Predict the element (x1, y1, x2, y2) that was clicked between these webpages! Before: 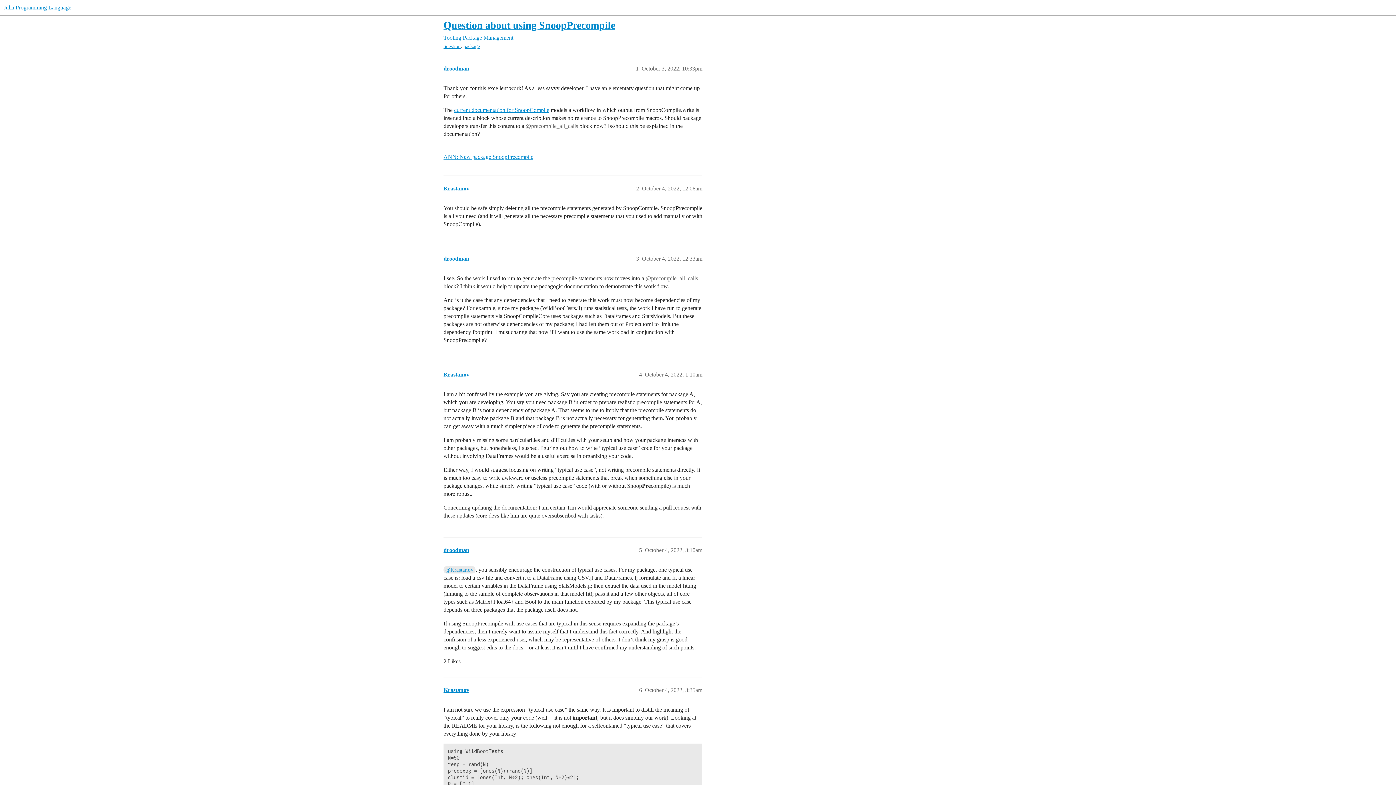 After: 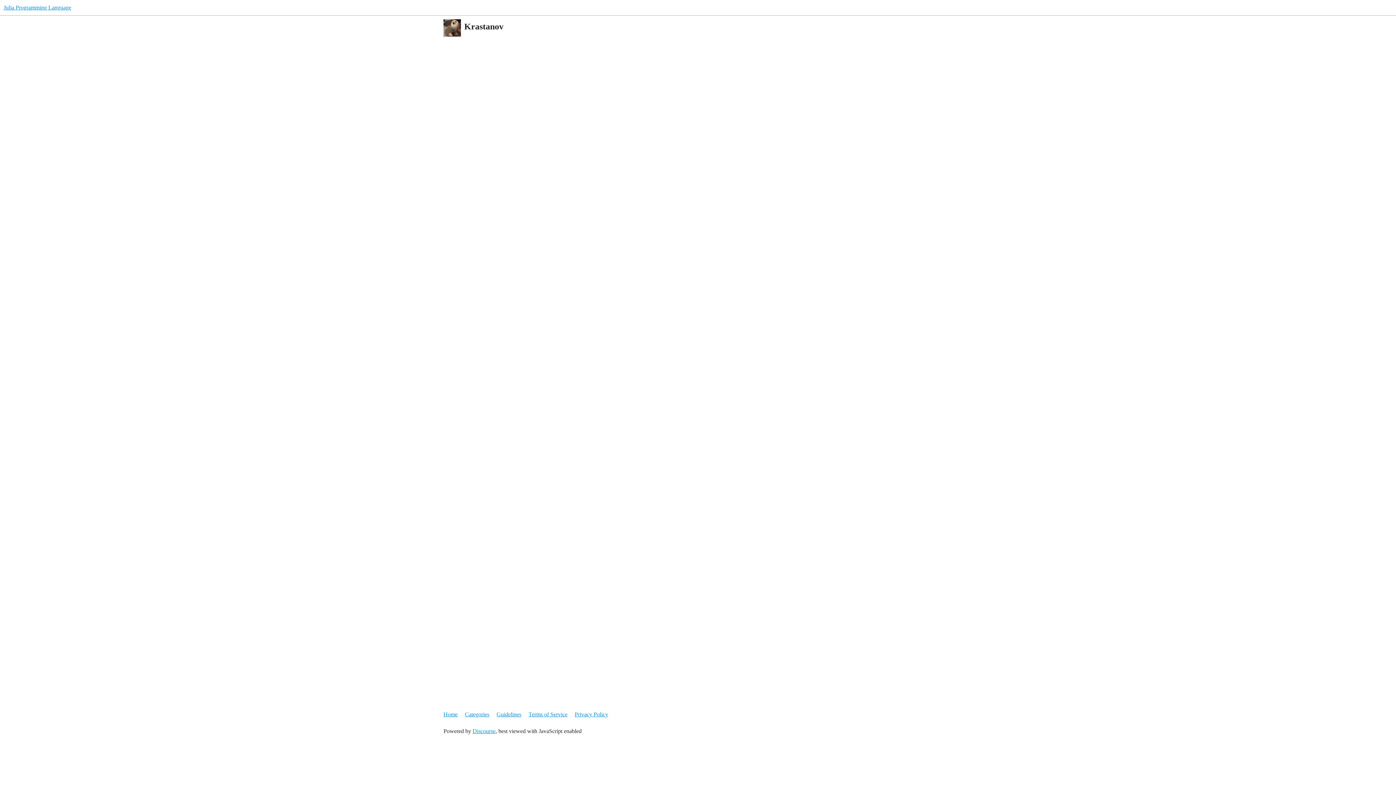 Action: bbox: (443, 687, 469, 693) label: Krastanov